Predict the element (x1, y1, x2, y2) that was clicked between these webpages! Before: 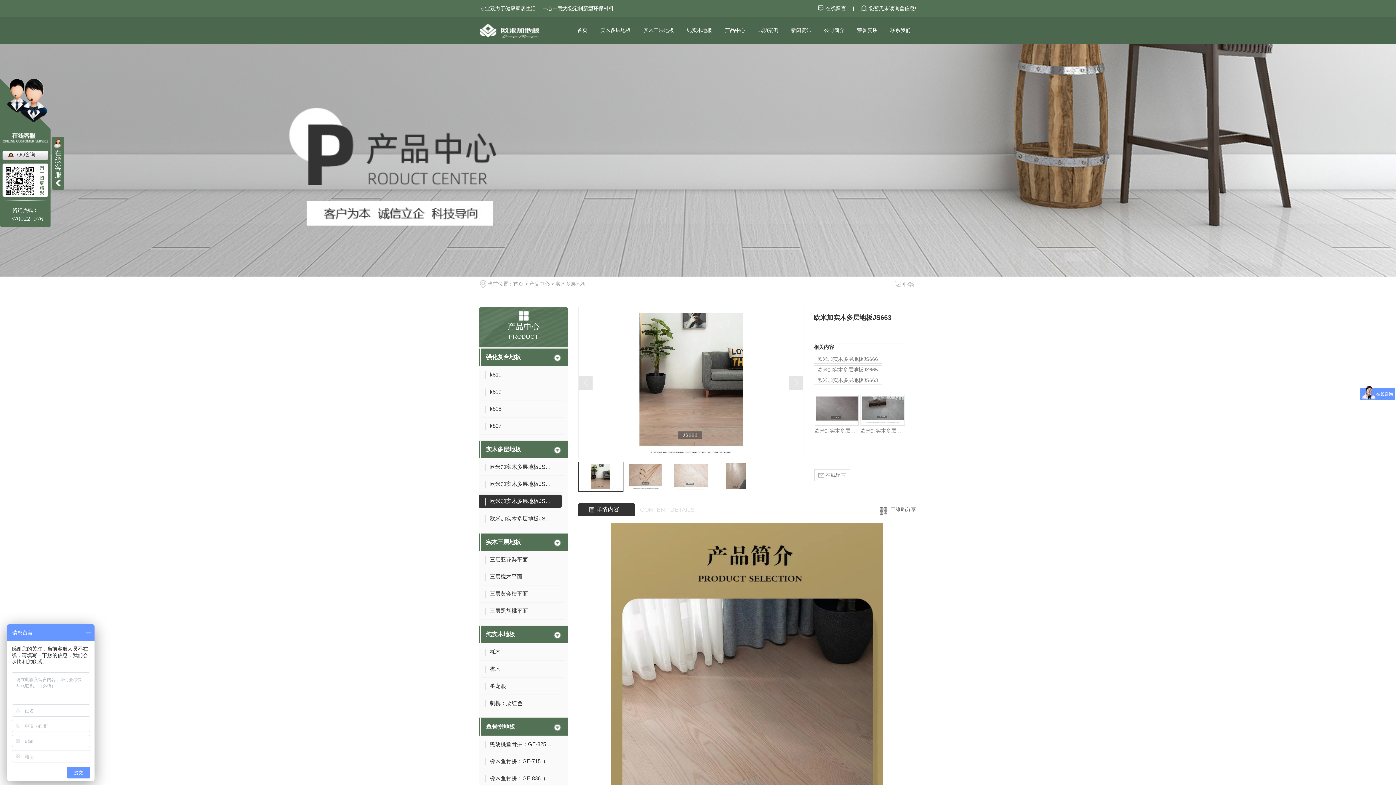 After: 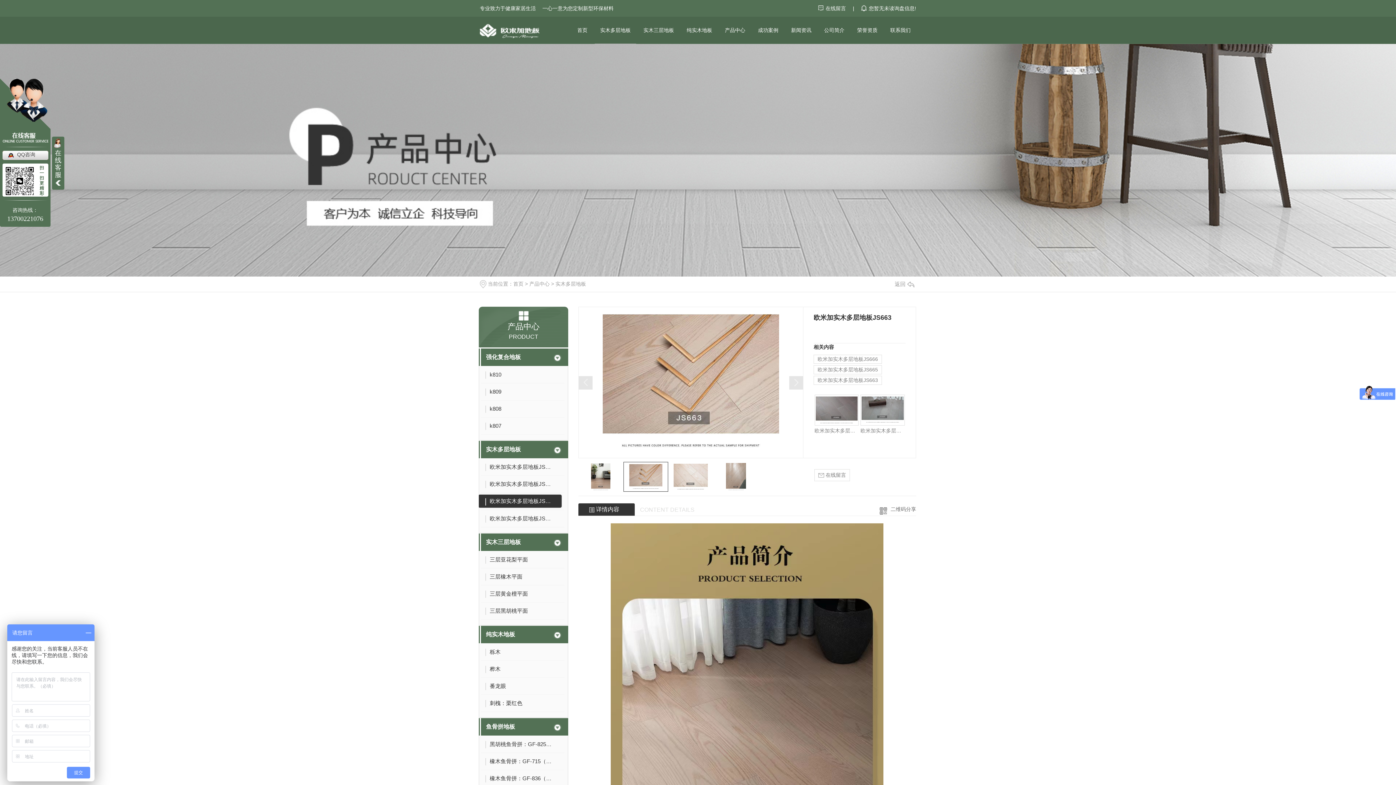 Action: bbox: (796, 475, 800, 482)